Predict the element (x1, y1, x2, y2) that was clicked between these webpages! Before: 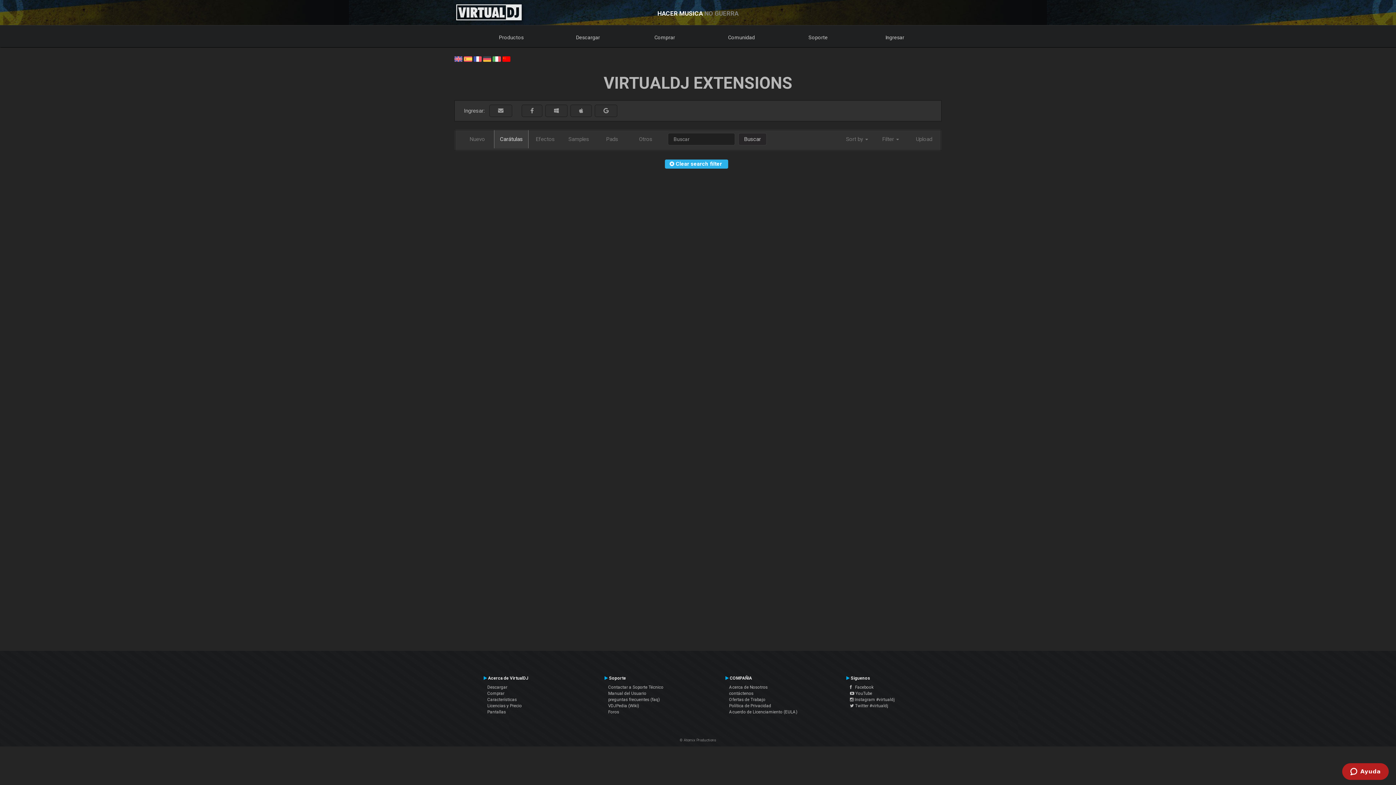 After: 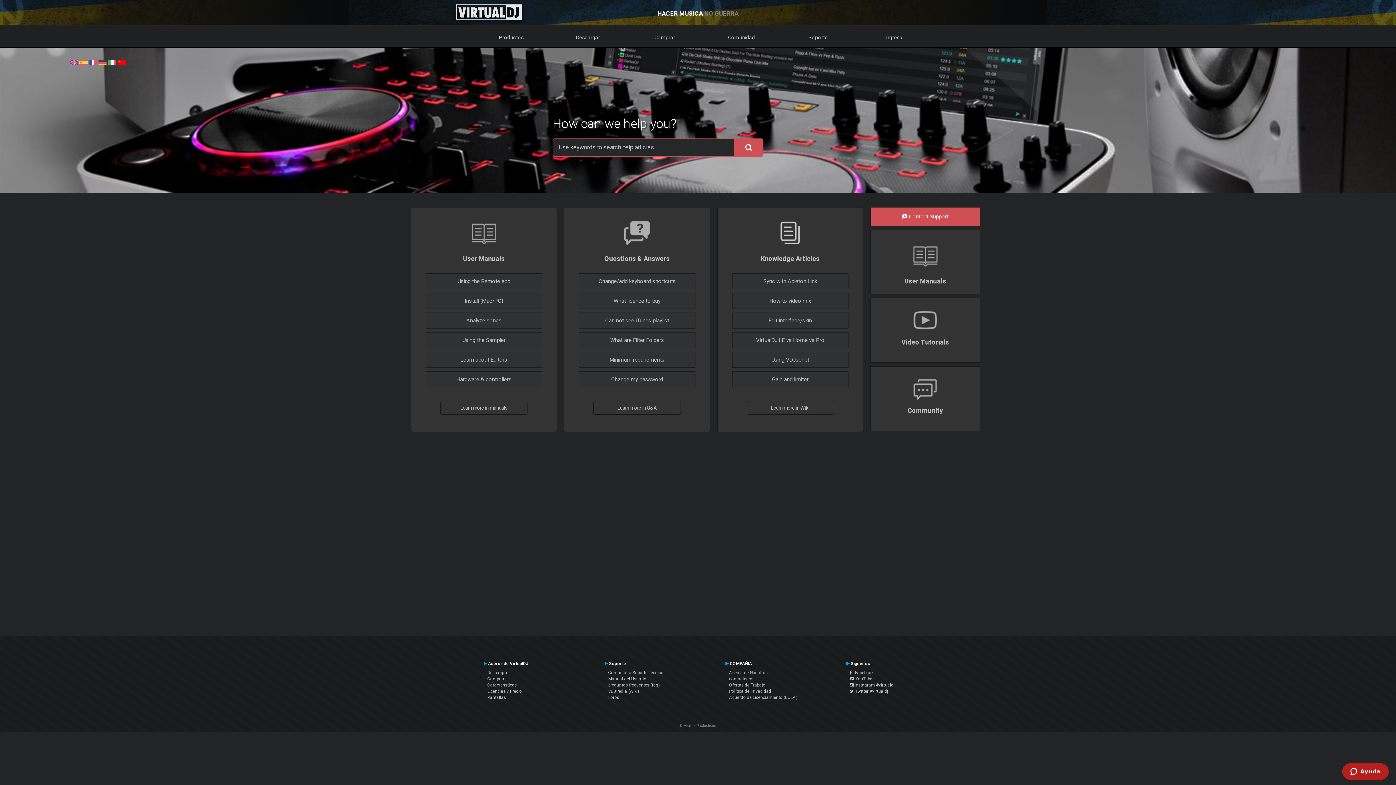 Action: label: Soporte bbox: (780, 25, 856, 47)